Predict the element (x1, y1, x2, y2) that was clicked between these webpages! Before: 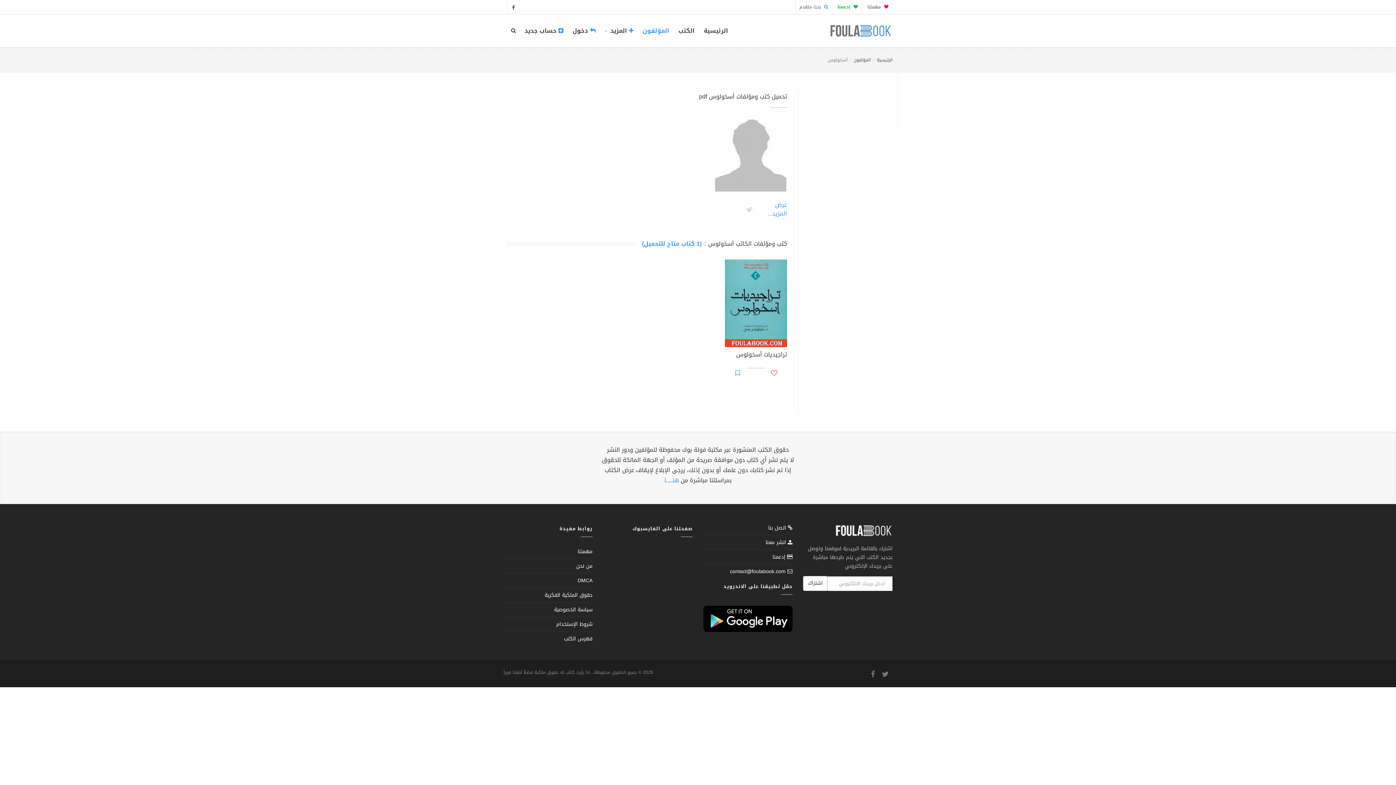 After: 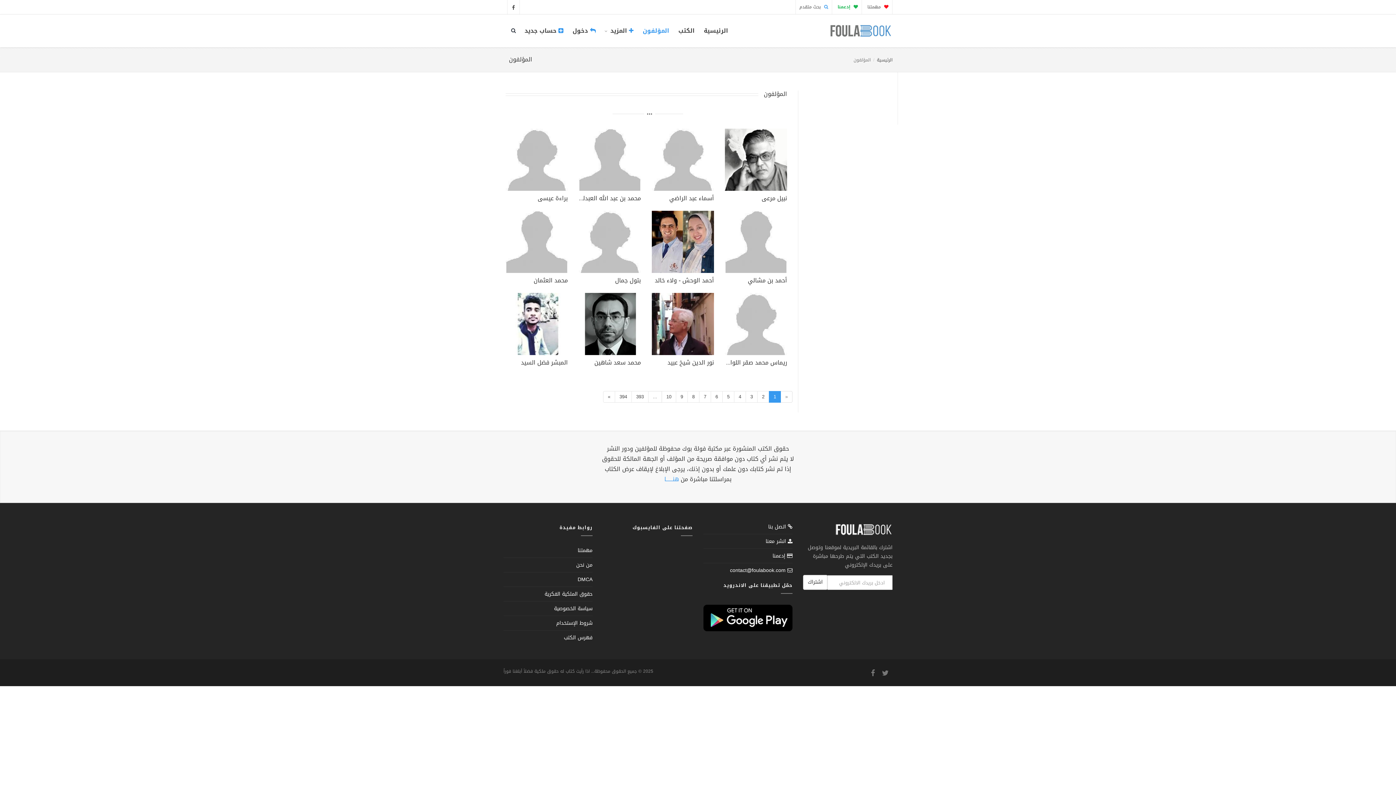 Action: label: المؤلفون bbox: (637, 14, 674, 47)